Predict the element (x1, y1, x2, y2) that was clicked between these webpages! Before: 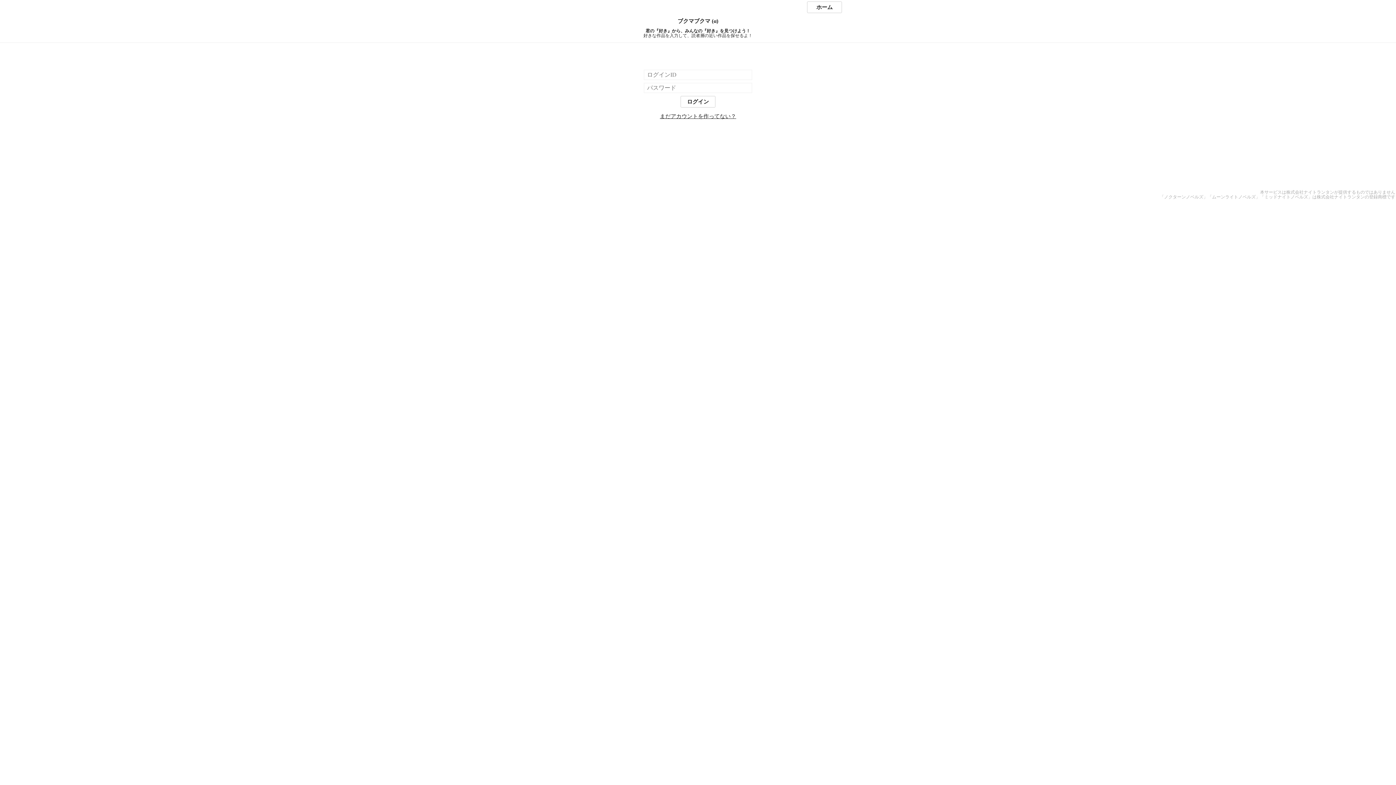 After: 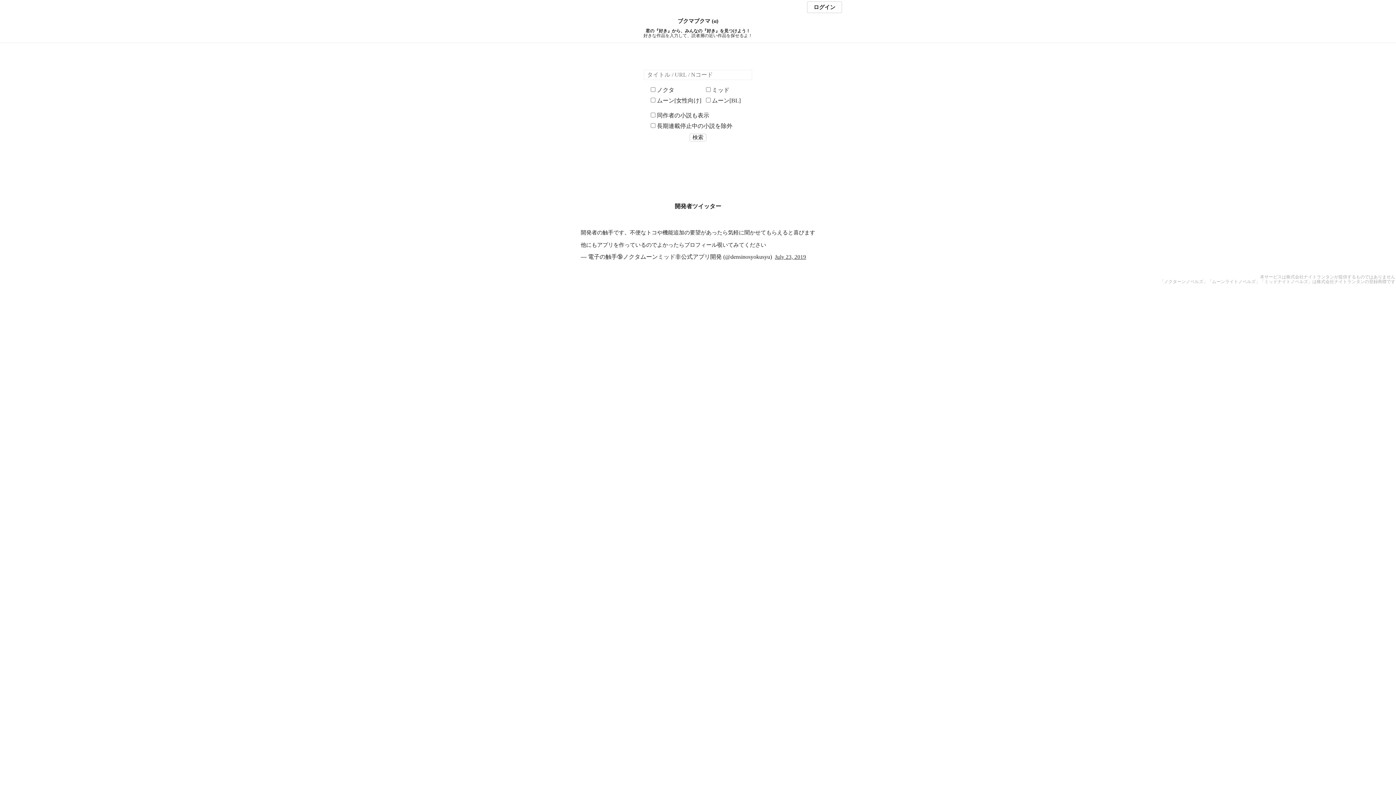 Action: label: ブクマブクマ (α) bbox: (0, 18, 1396, 24)